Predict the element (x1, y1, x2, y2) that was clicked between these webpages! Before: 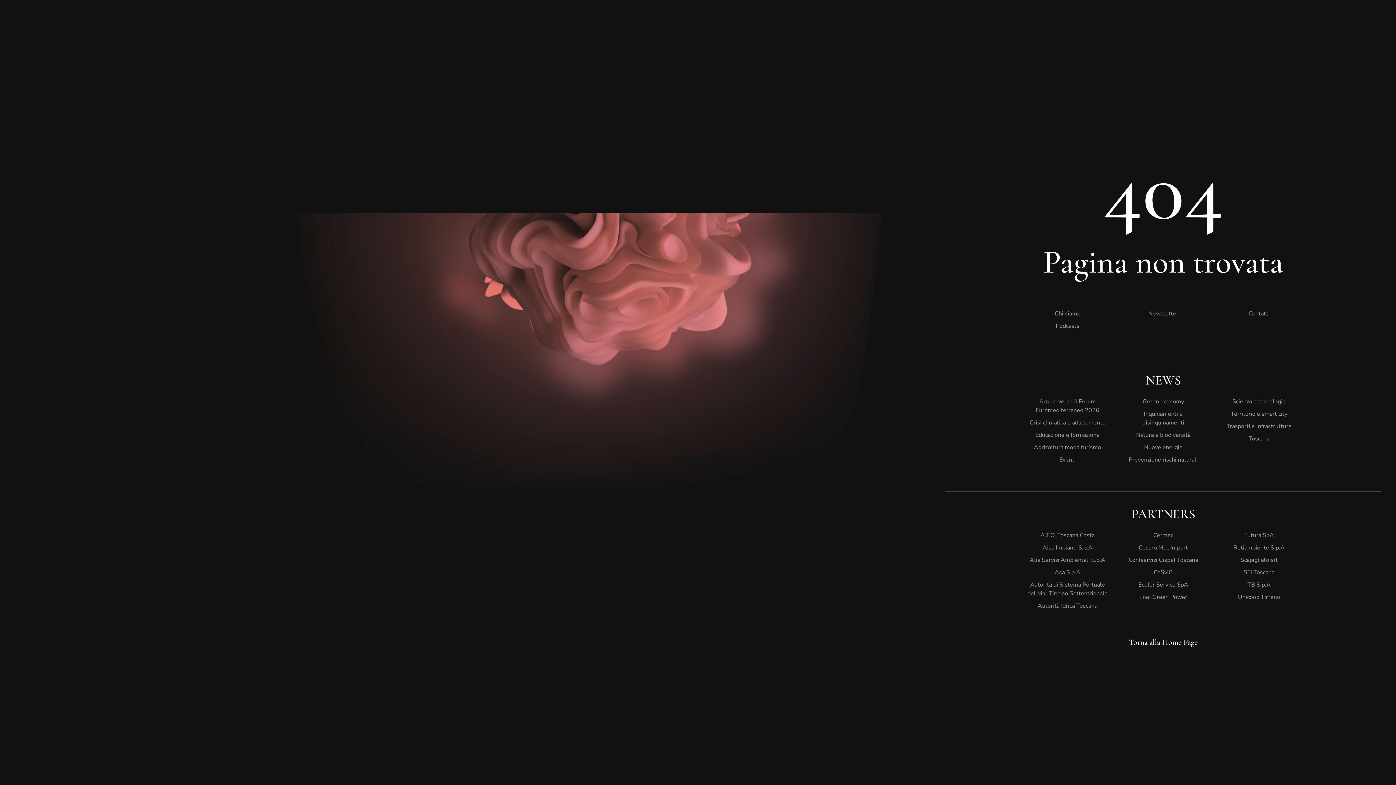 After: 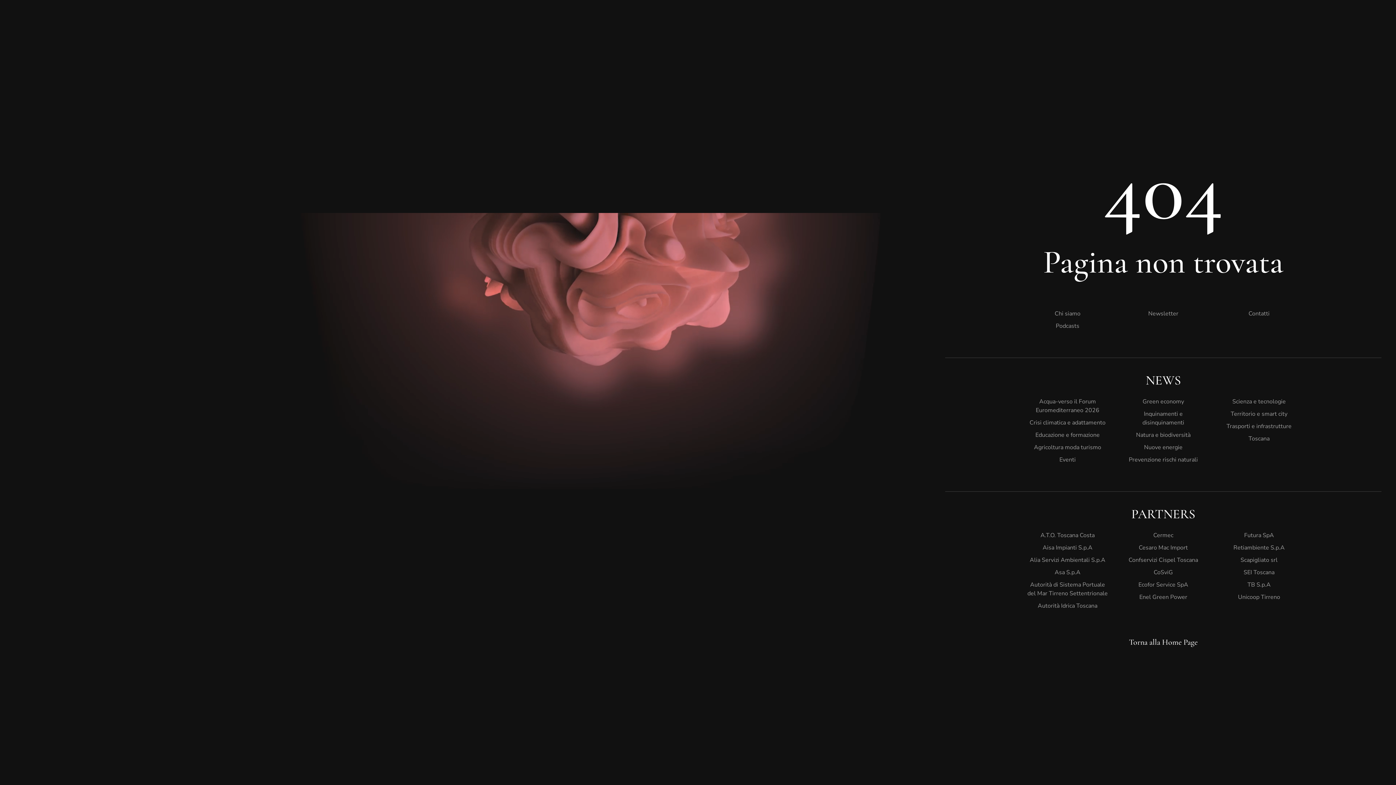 Action: bbox: (1027, 416, 1108, 429) label: Crisi climatica e adattamento